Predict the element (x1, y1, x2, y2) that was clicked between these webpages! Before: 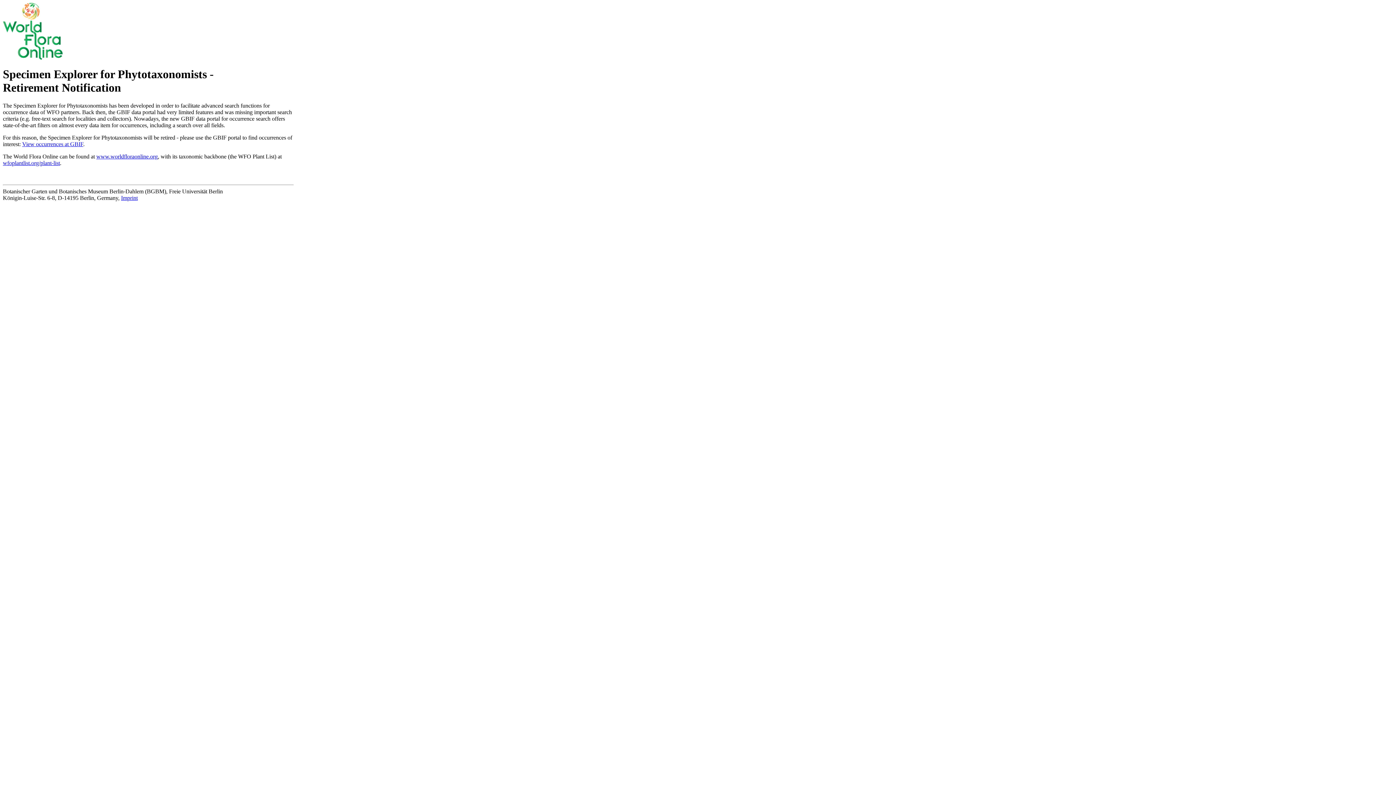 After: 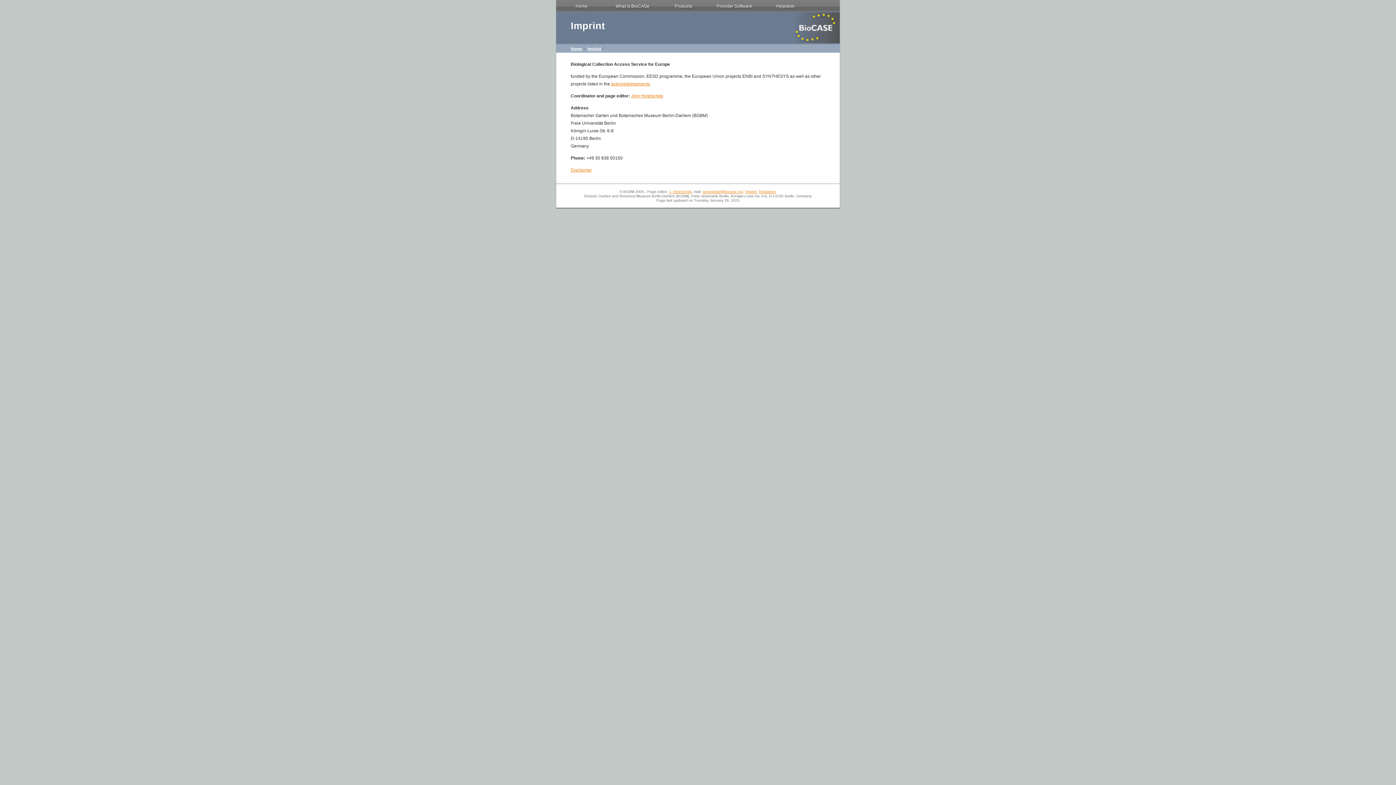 Action: label: Imprint bbox: (121, 194, 137, 201)